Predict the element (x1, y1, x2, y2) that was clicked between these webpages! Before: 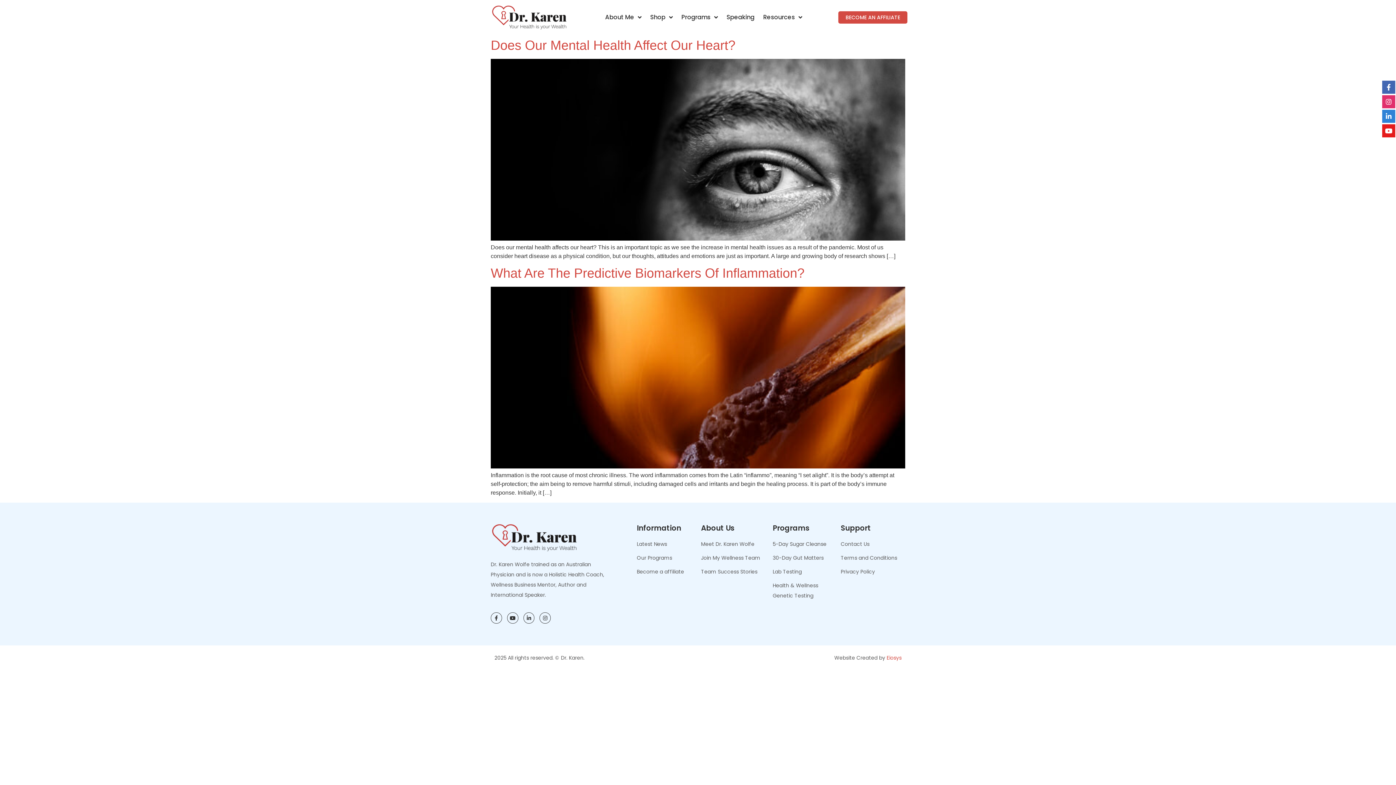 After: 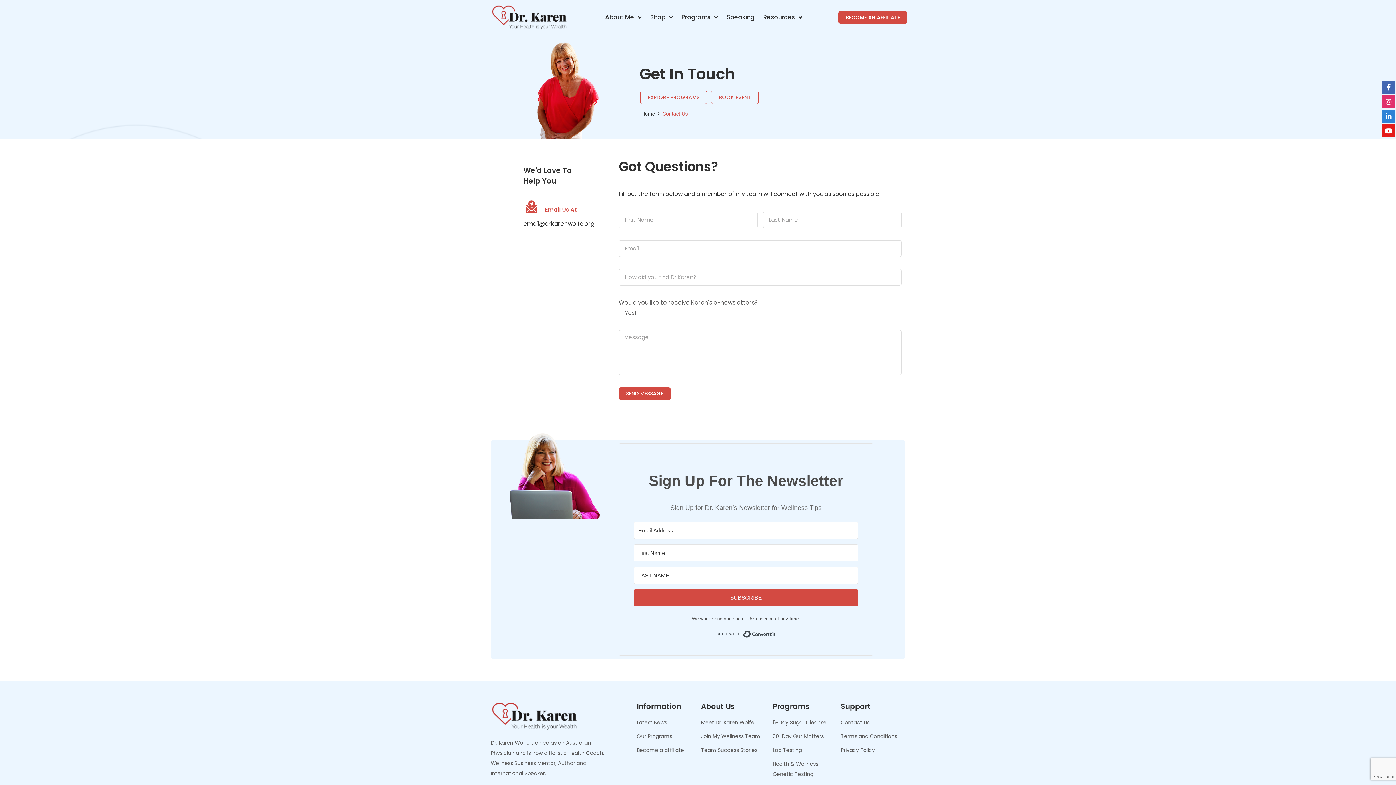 Action: label: Contact Us bbox: (841, 539, 904, 549)